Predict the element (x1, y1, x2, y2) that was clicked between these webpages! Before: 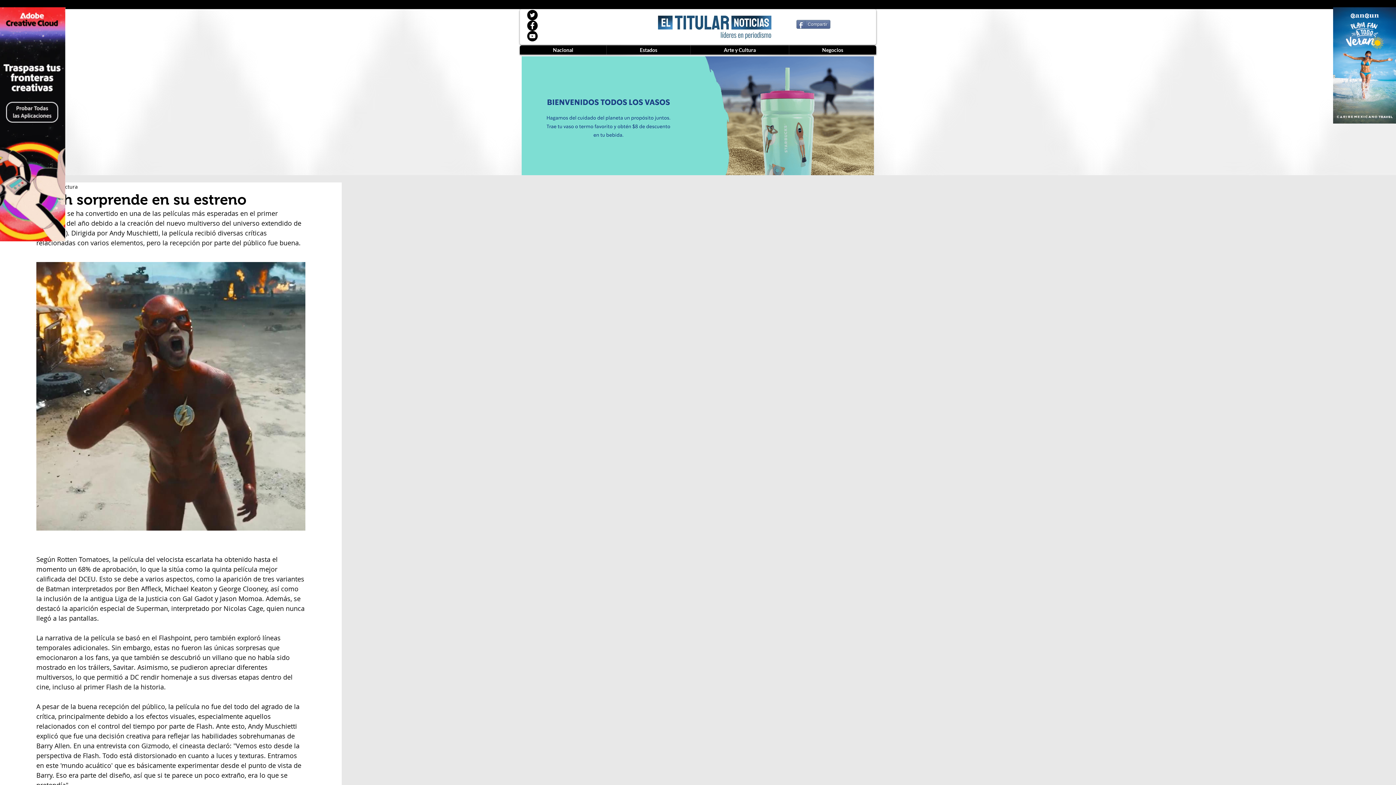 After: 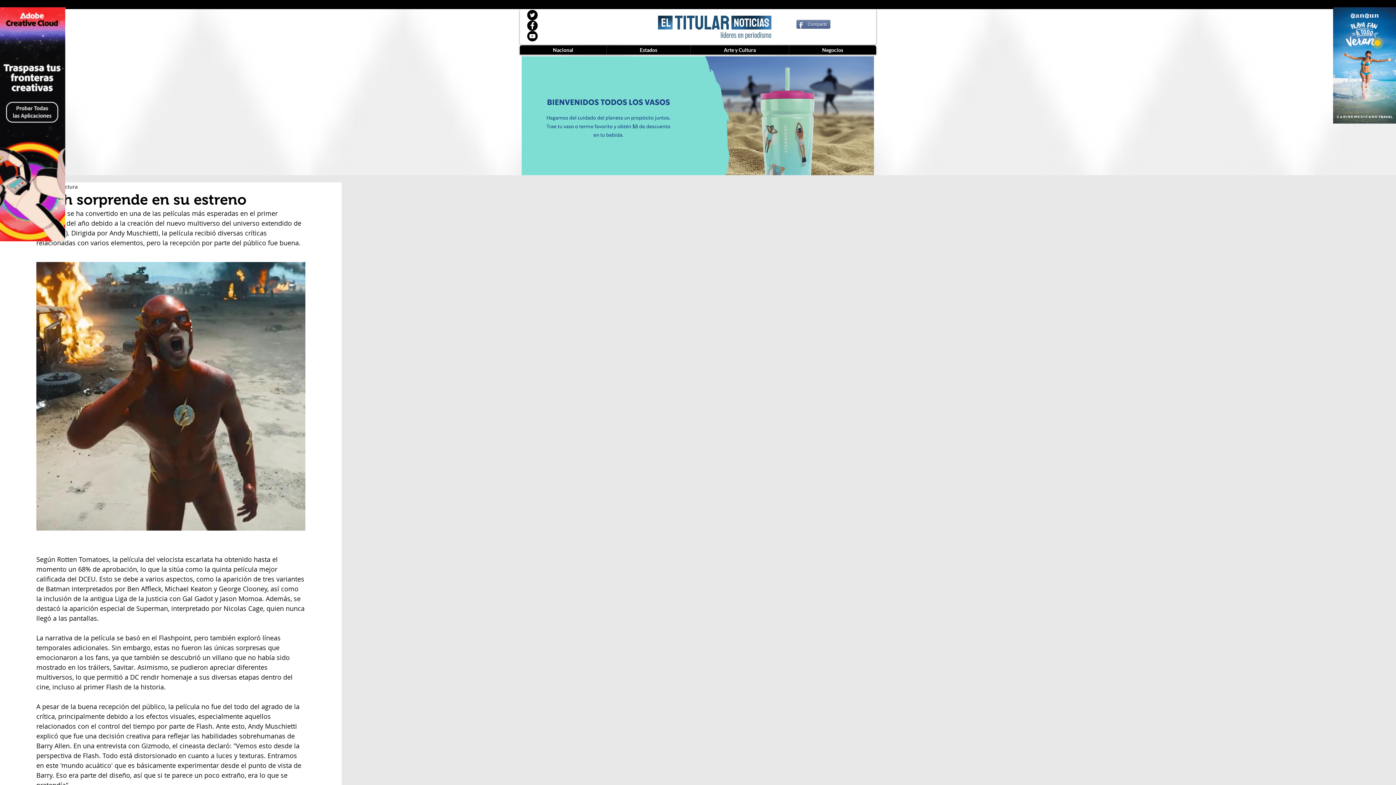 Action: bbox: (521, 56, 874, 186)